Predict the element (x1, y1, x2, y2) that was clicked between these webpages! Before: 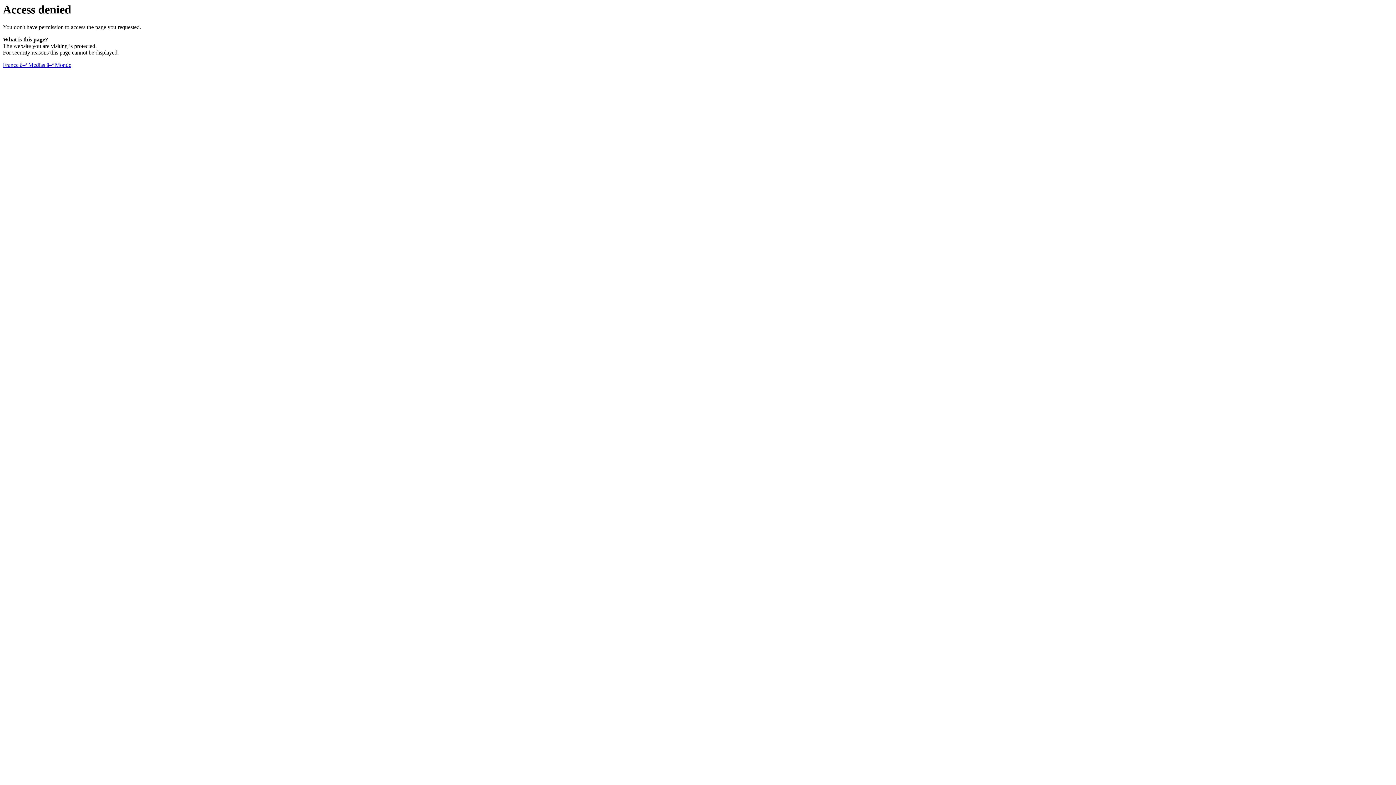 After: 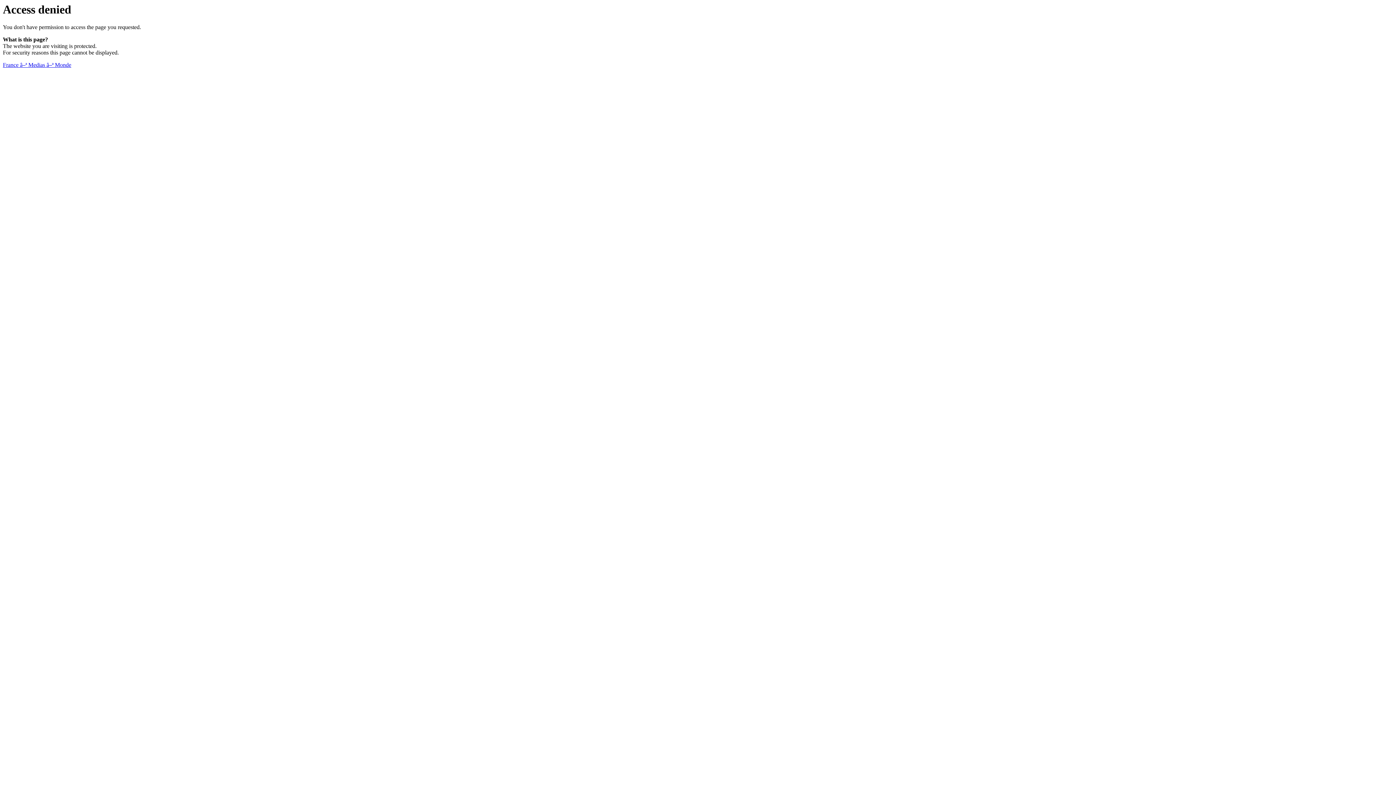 Action: label: France â–ª Medias â–ª Monde bbox: (2, 61, 71, 68)